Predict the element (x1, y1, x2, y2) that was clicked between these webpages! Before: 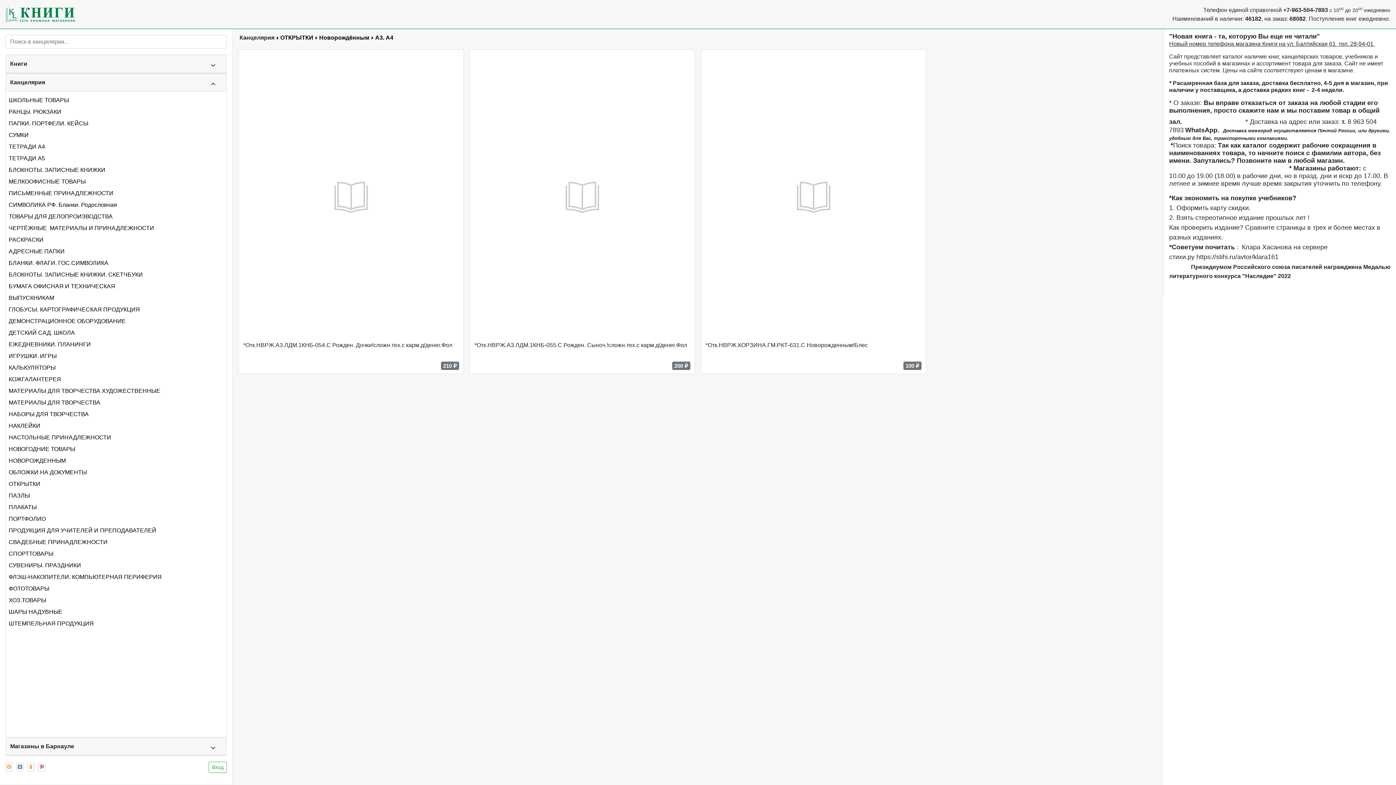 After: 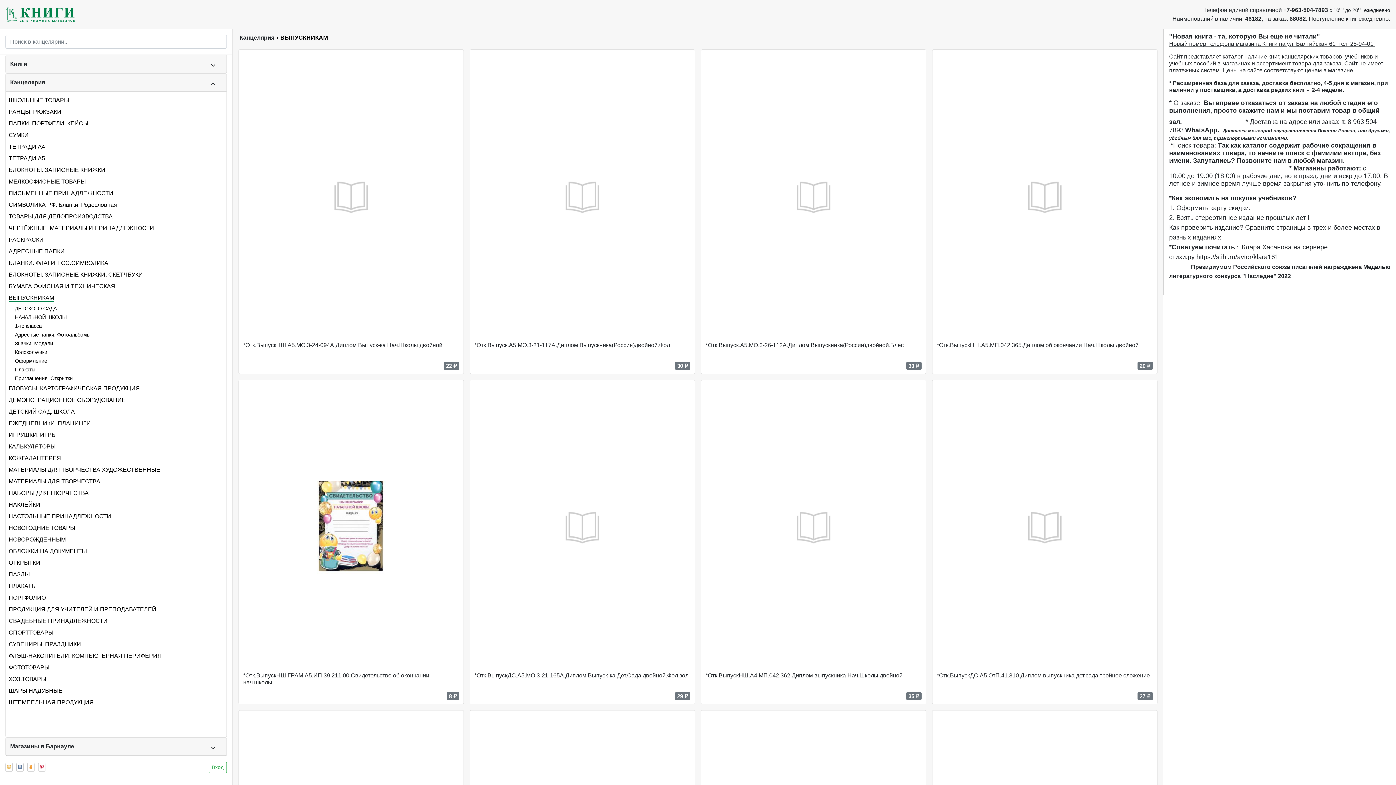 Action: bbox: (8, 294, 54, 301) label: ВЫПУСКНИКАМ